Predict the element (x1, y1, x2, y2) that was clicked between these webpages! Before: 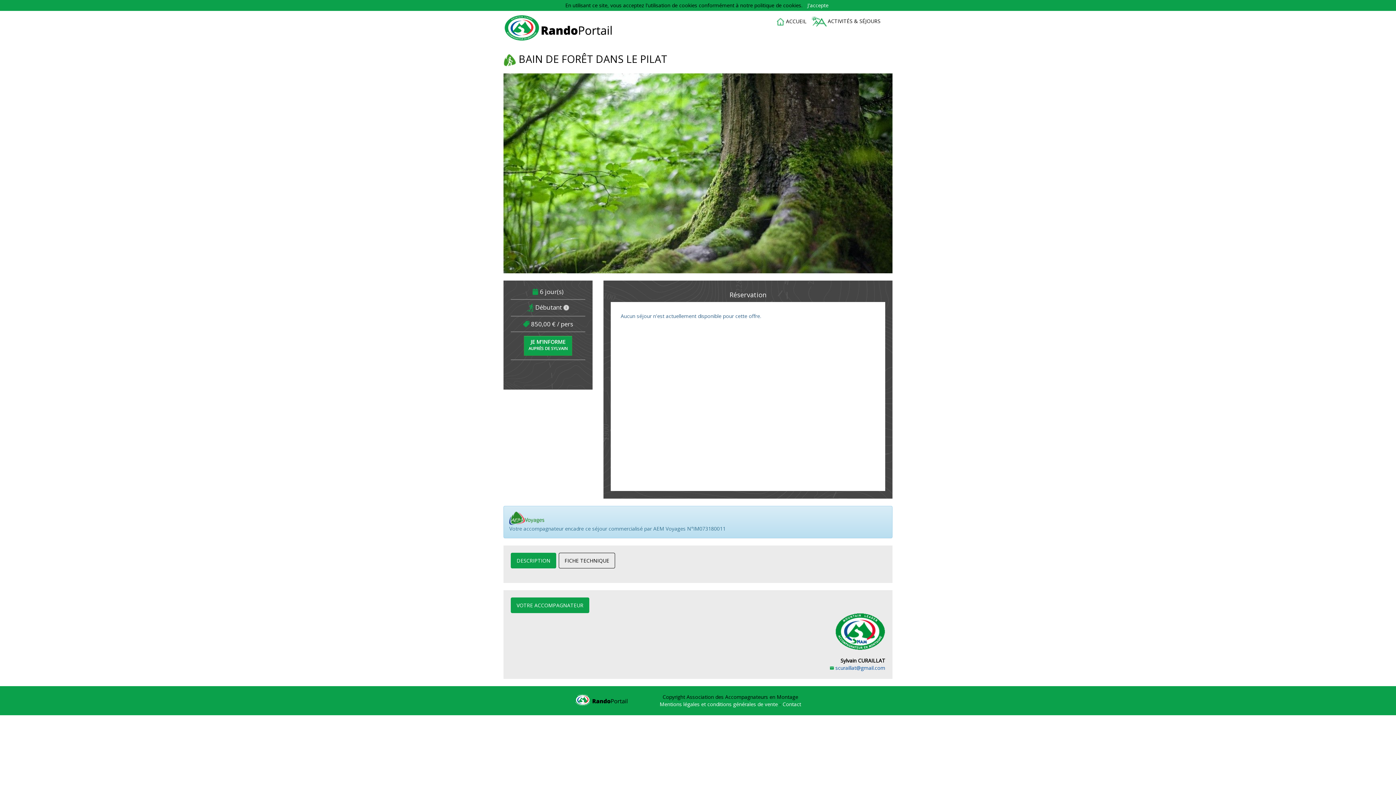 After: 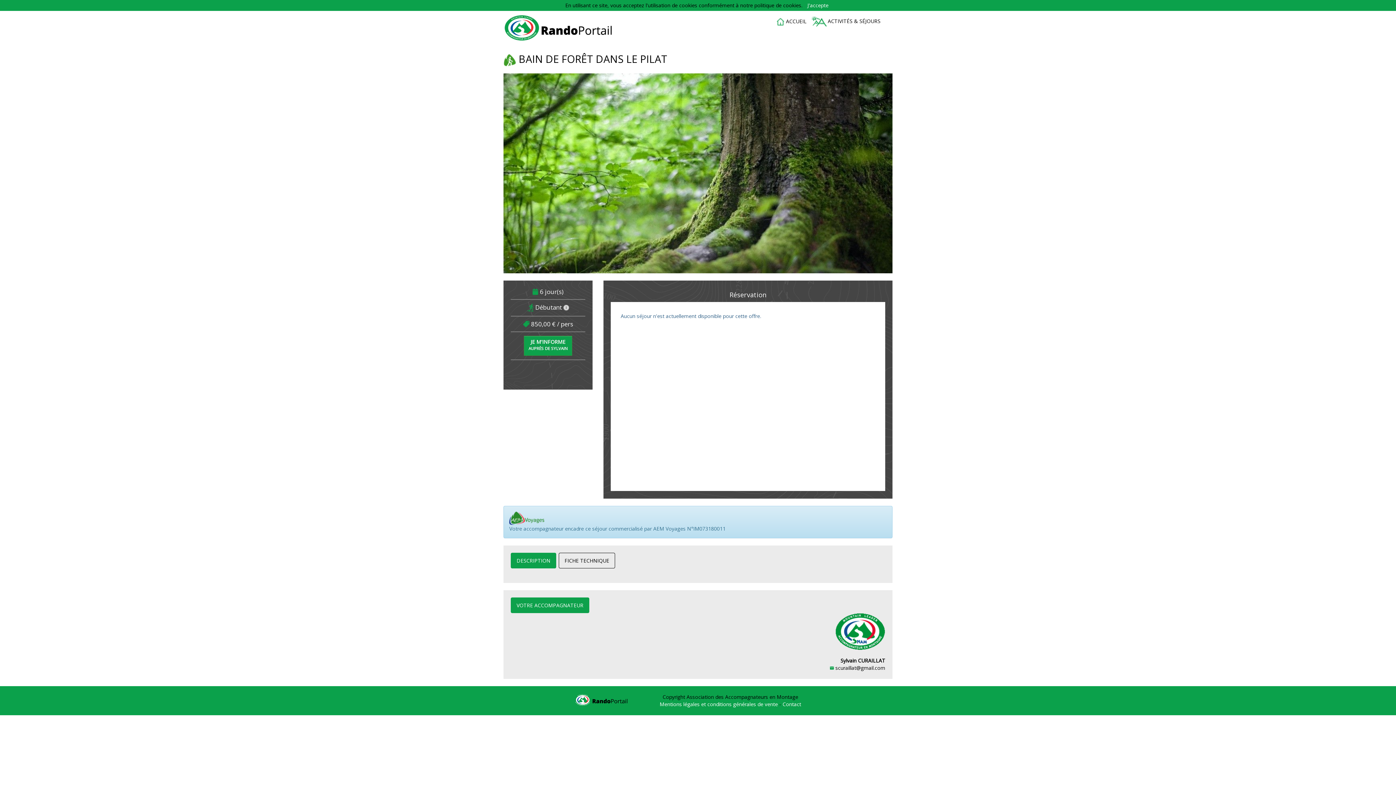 Action: bbox: (830, 664, 885, 671) label:  scuraillat@gmail.com